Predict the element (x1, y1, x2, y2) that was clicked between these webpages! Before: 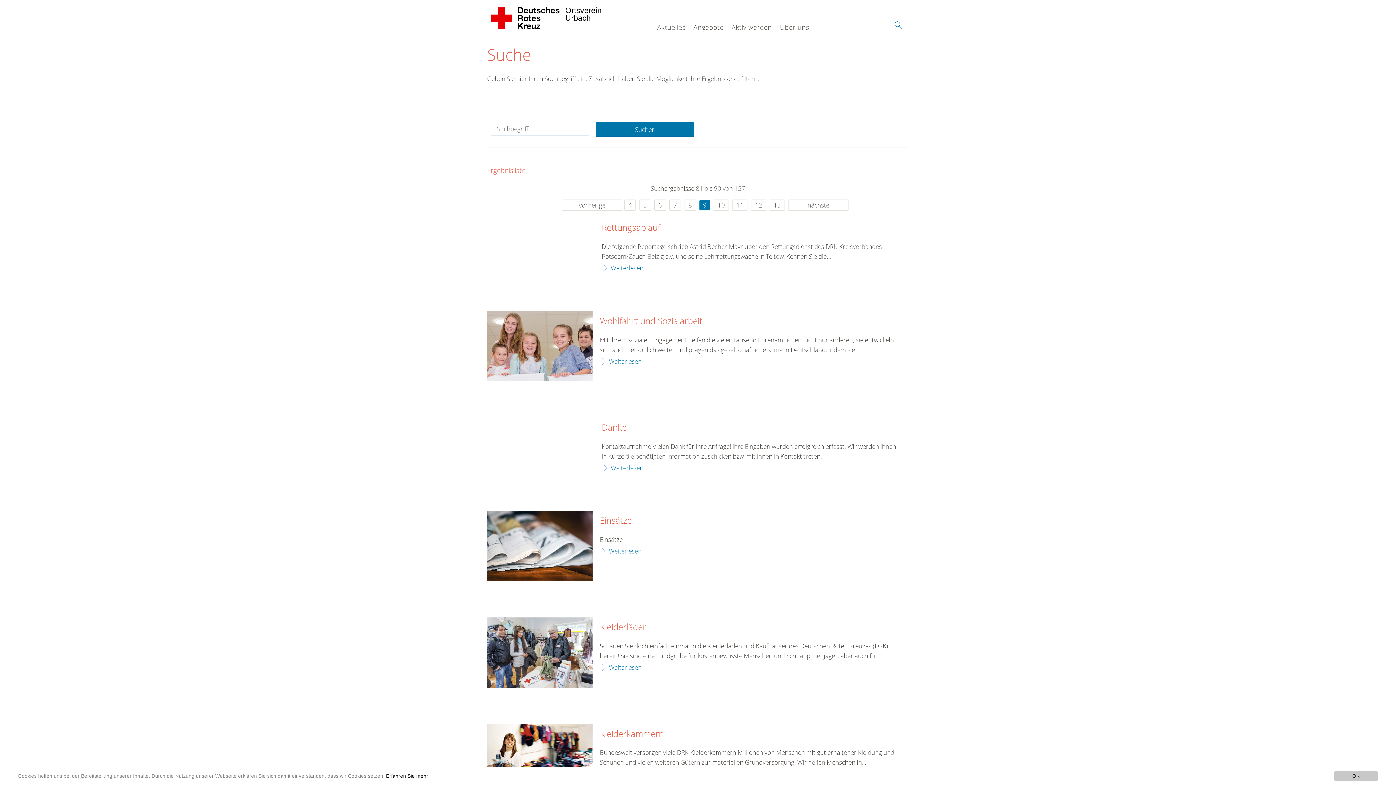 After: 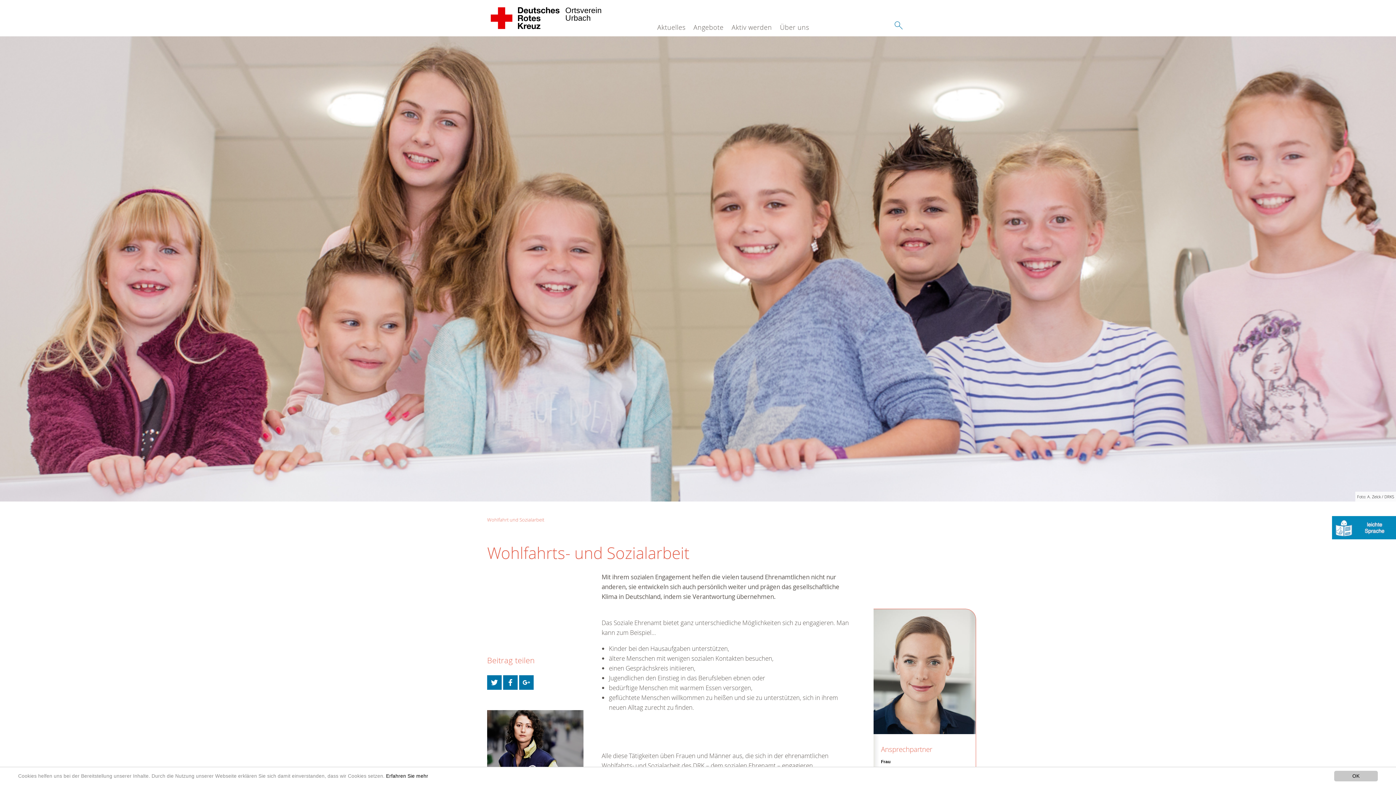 Action: bbox: (600, 356, 641, 366) label: Weiterlesen